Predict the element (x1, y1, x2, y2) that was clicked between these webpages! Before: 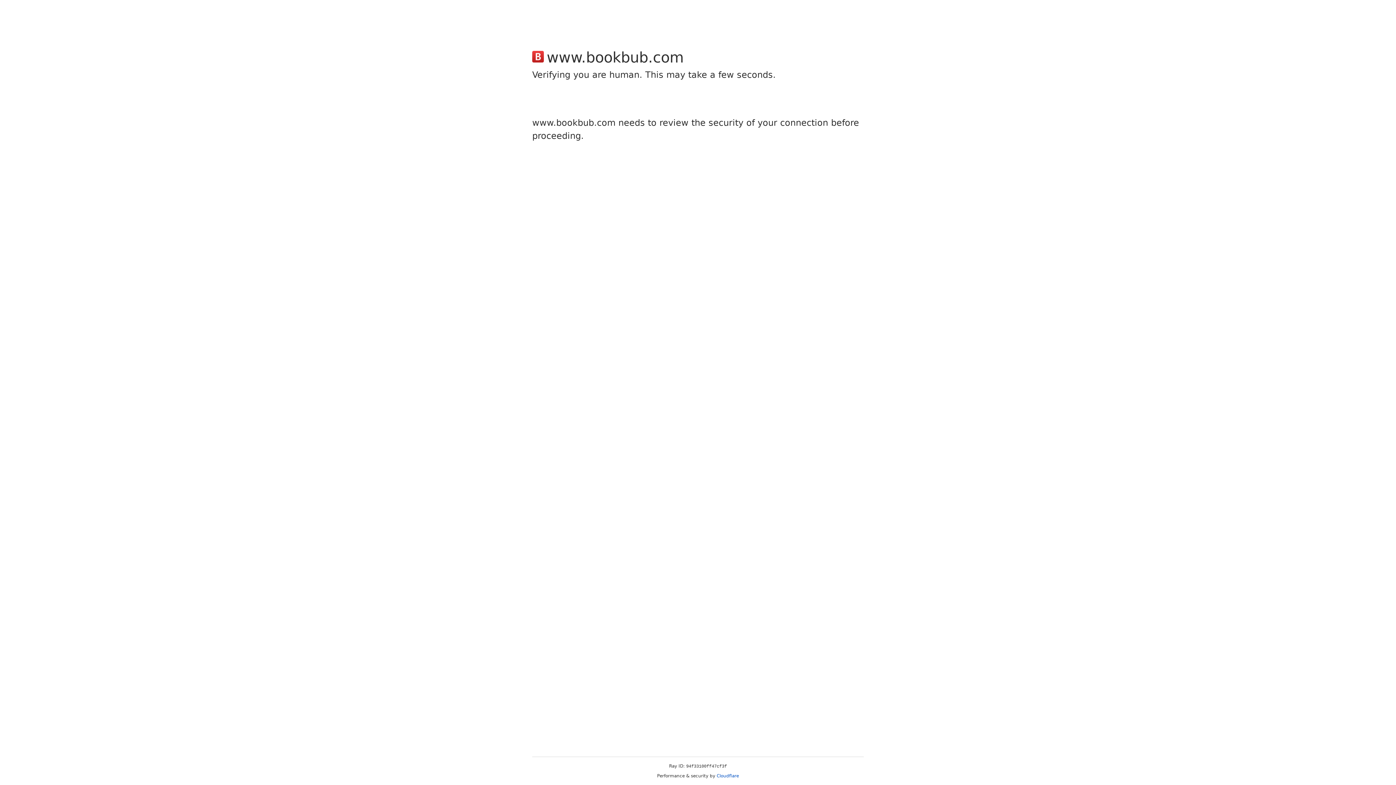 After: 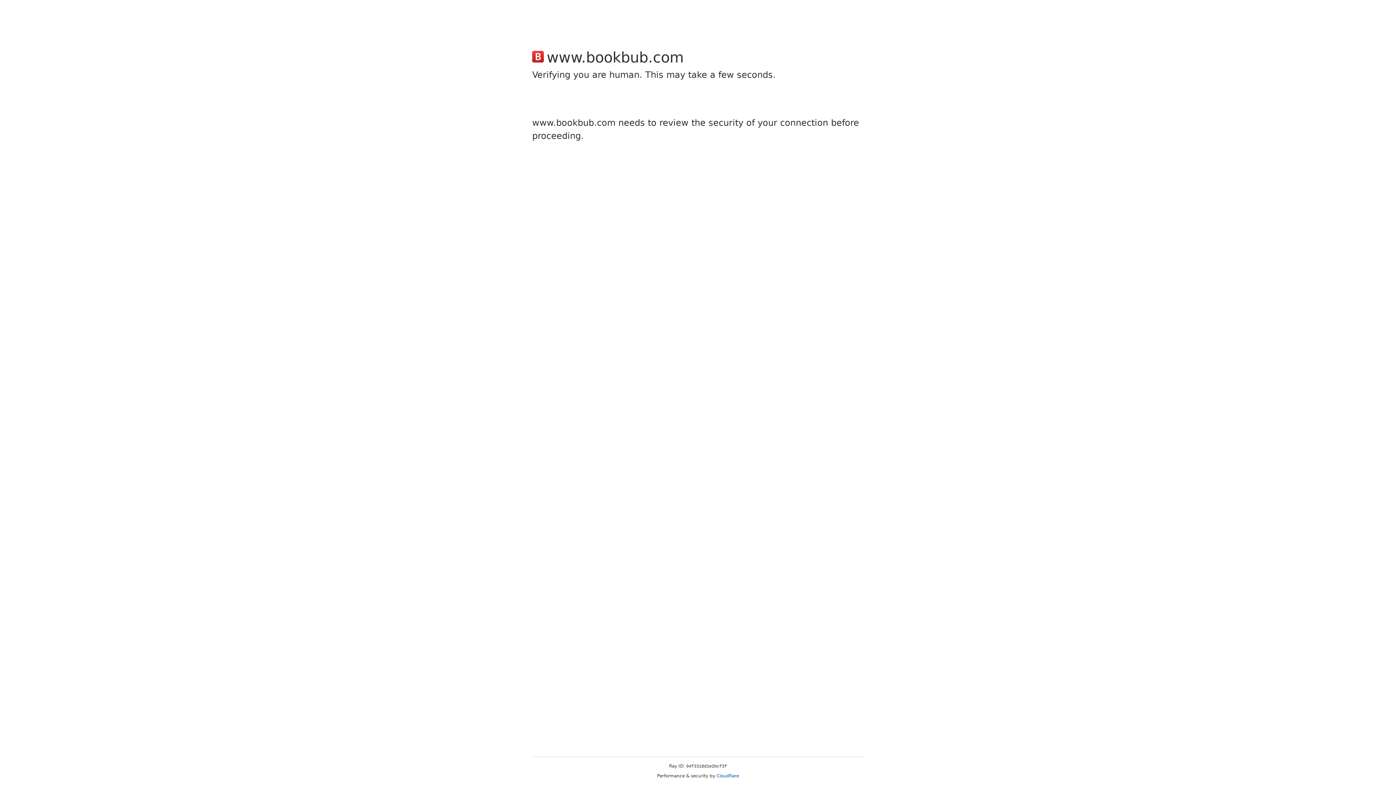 Action: label: Cloudflare bbox: (716, 773, 739, 778)